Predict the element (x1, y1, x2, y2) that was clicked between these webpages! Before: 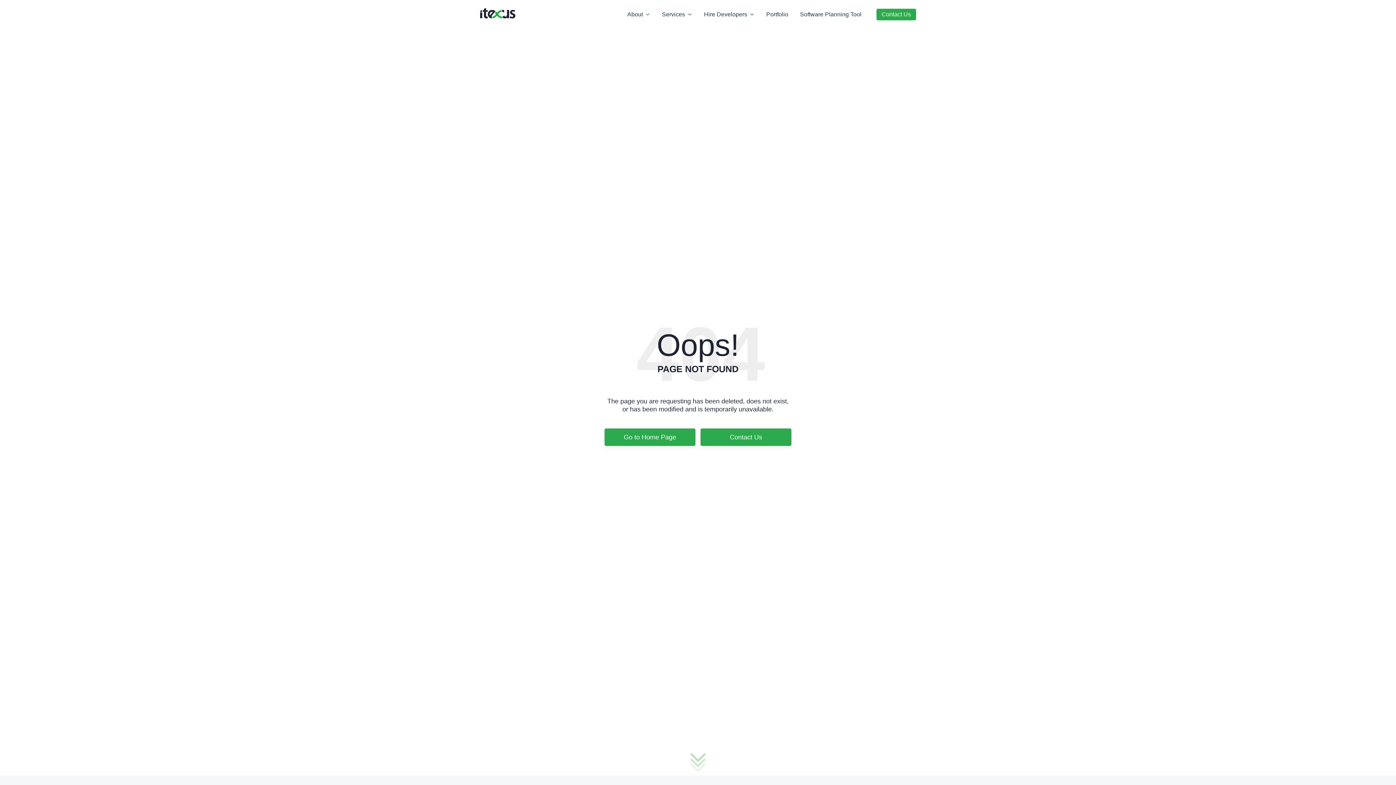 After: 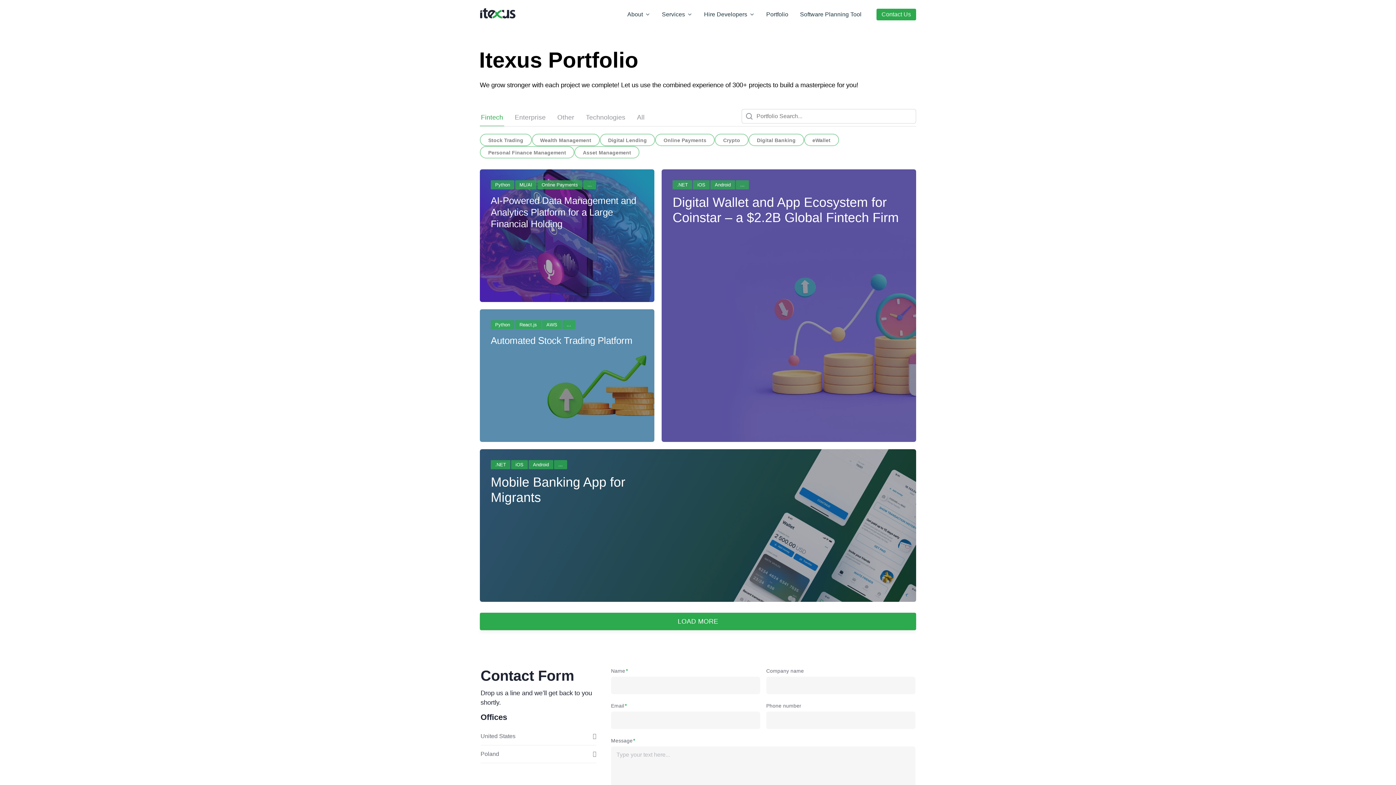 Action: bbox: (760, 11, 794, 17) label: Portfolio